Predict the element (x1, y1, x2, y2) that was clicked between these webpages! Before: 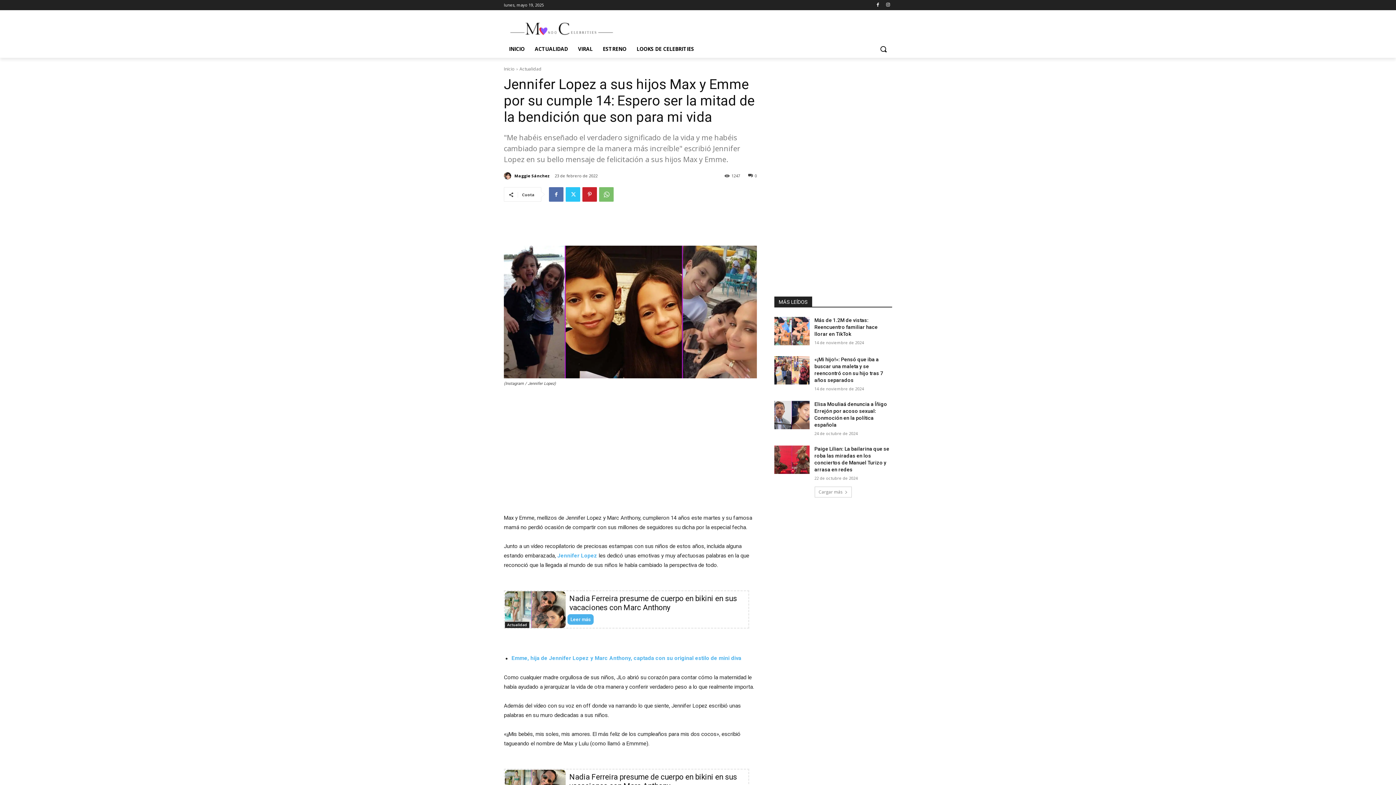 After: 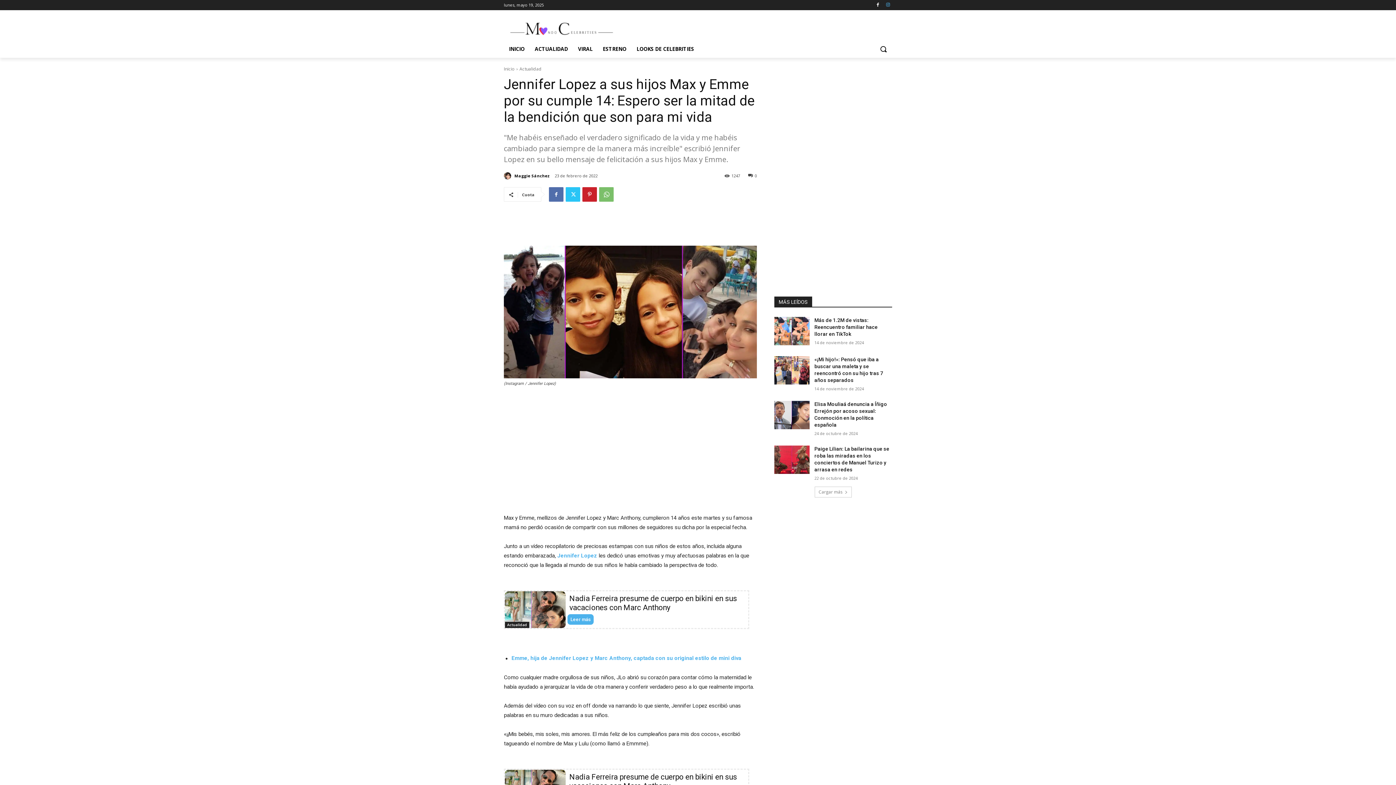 Action: bbox: (884, 0, 892, 9)